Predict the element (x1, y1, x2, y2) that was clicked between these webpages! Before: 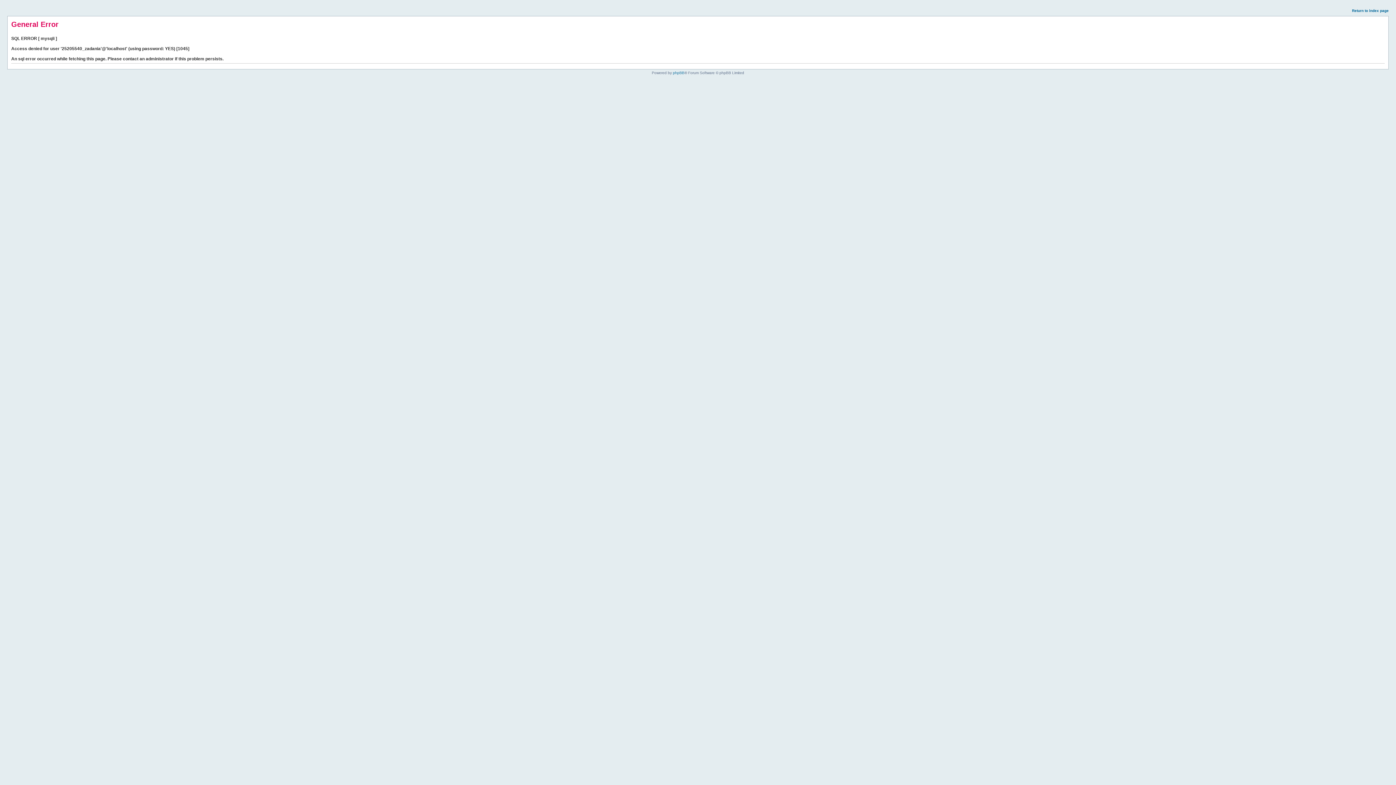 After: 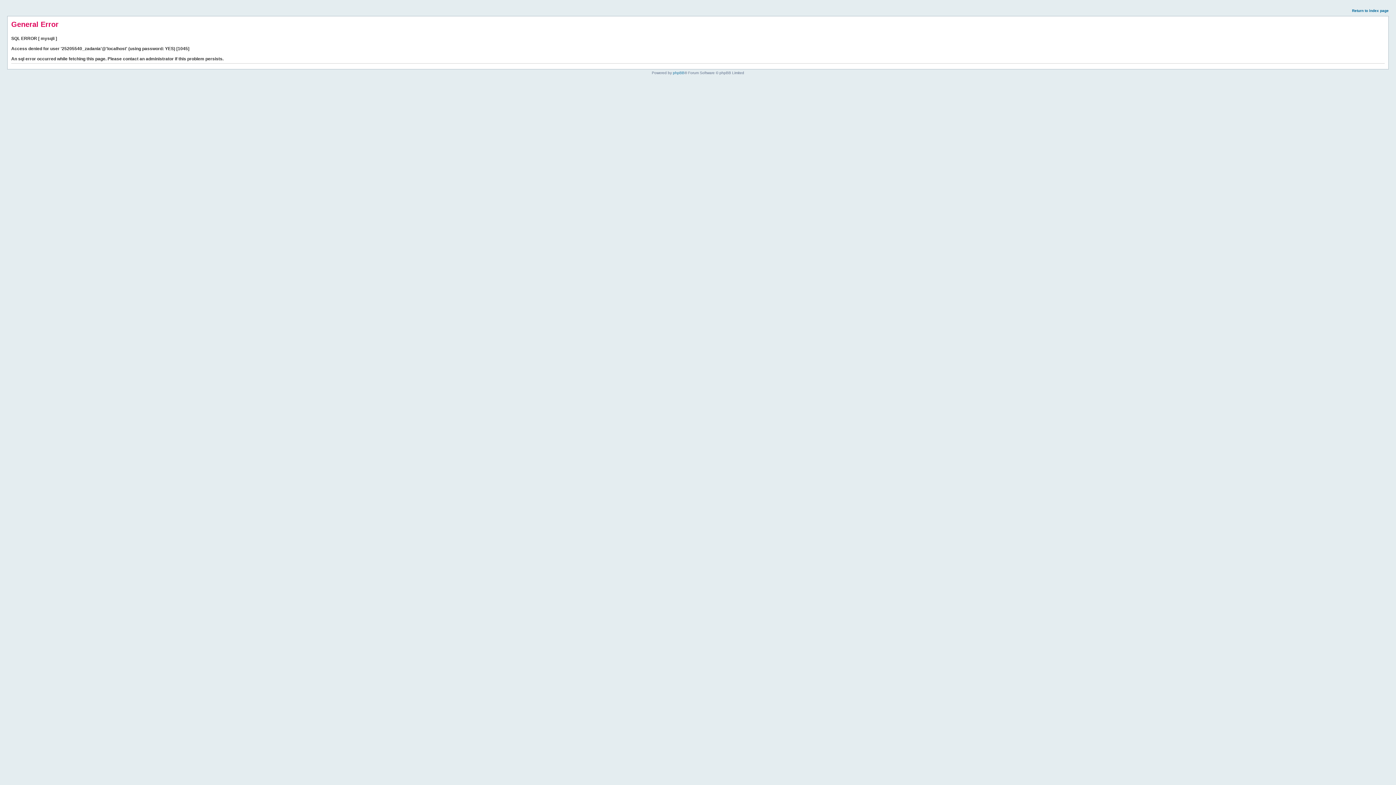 Action: label: Return to index page bbox: (1352, 8, 1389, 12)